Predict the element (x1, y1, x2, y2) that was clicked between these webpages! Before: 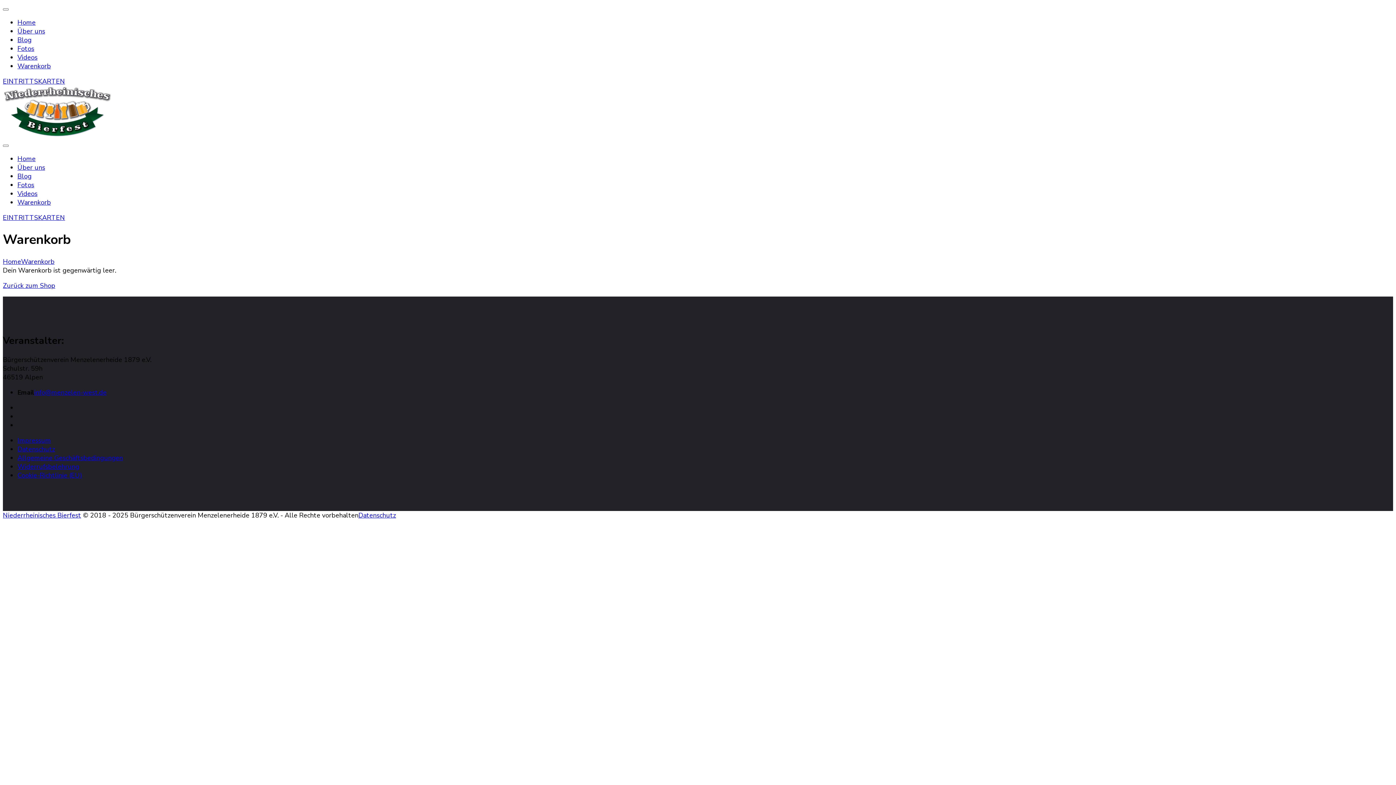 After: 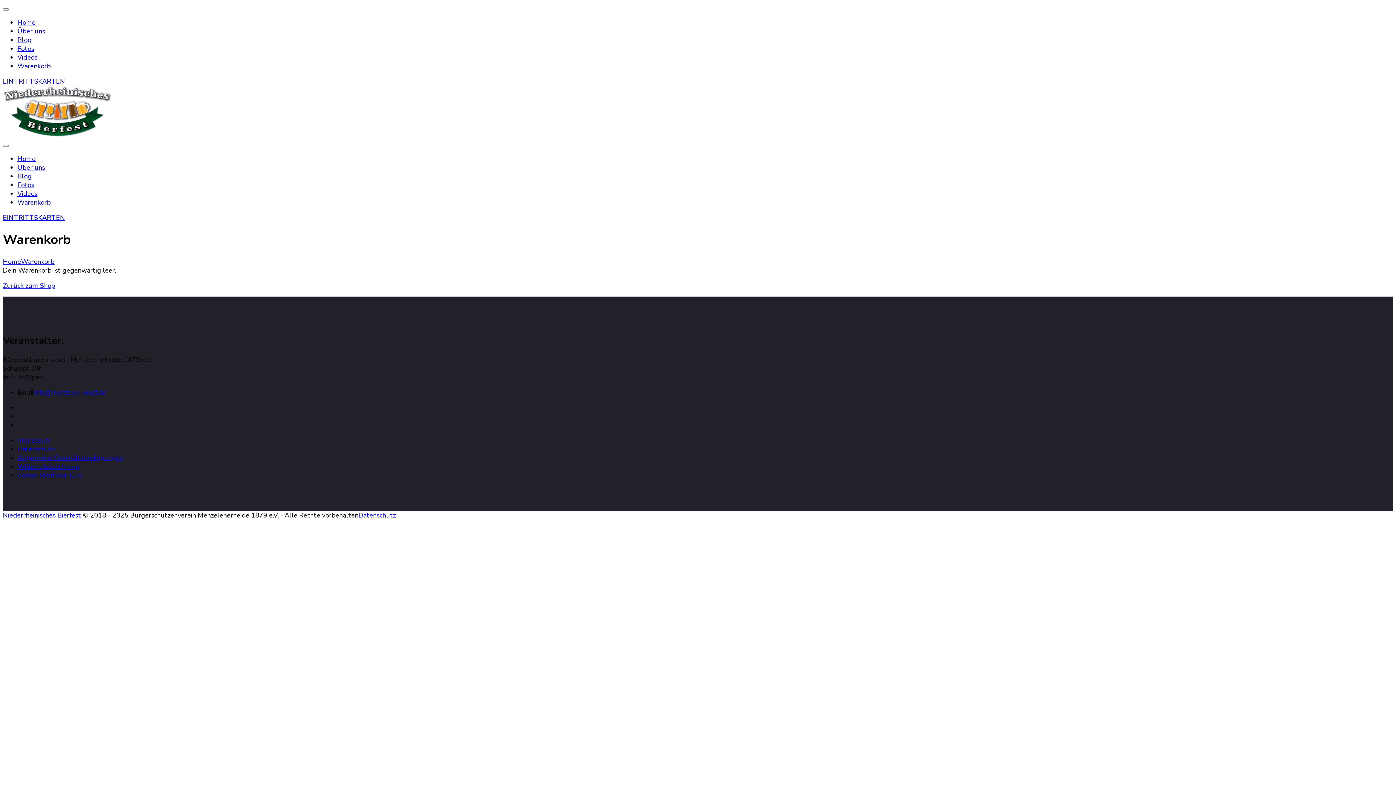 Action: bbox: (34, 388, 106, 397) label: info@menzelen-west.de